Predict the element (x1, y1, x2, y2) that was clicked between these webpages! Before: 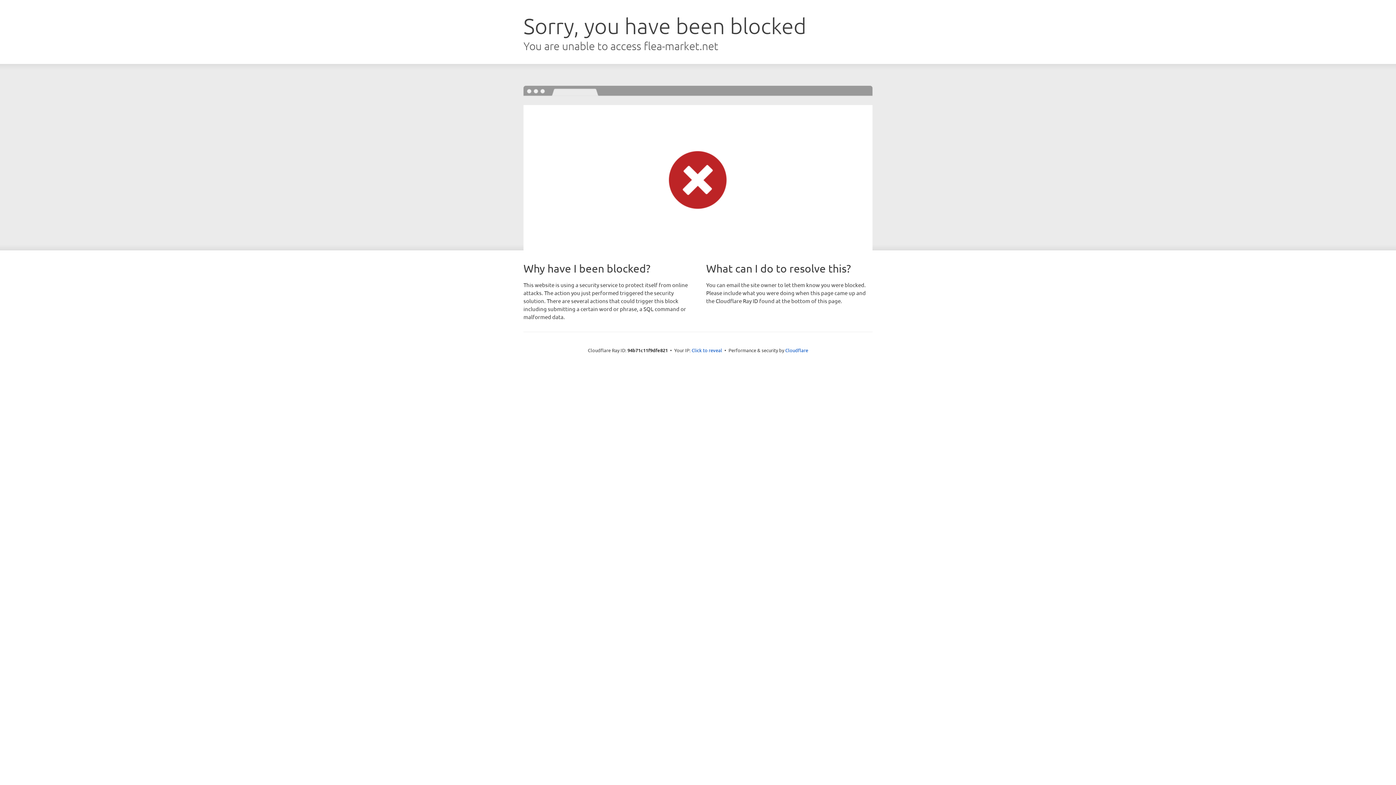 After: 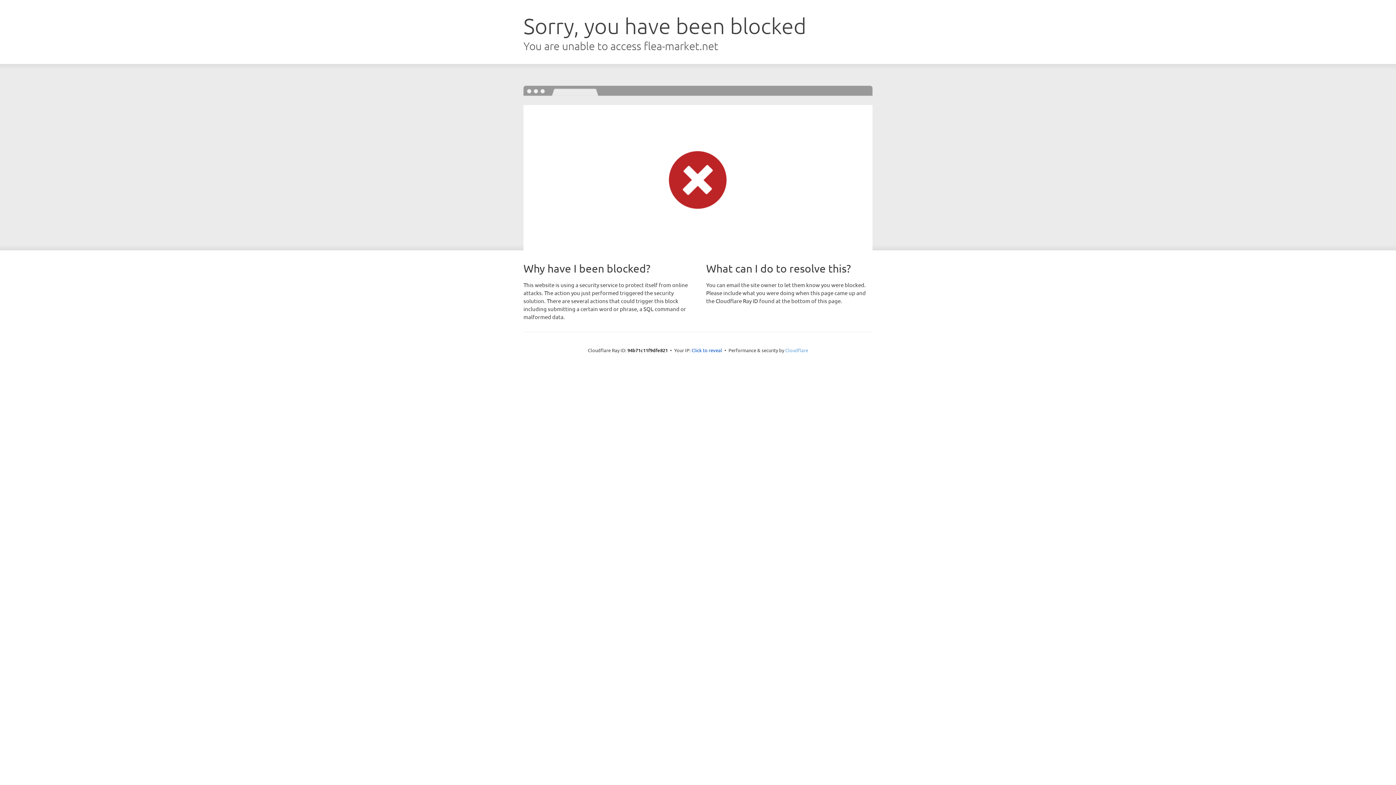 Action: label: Cloudflare bbox: (785, 347, 808, 353)